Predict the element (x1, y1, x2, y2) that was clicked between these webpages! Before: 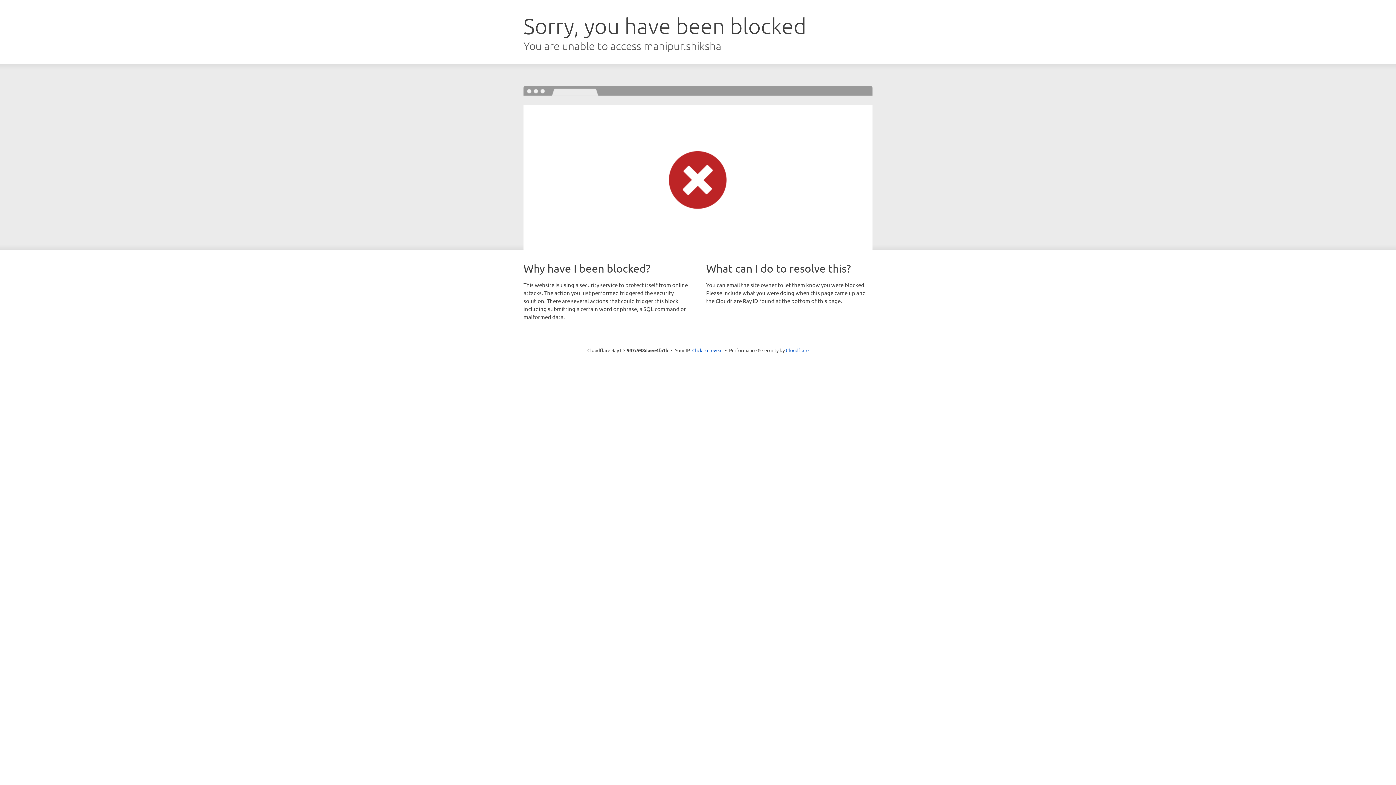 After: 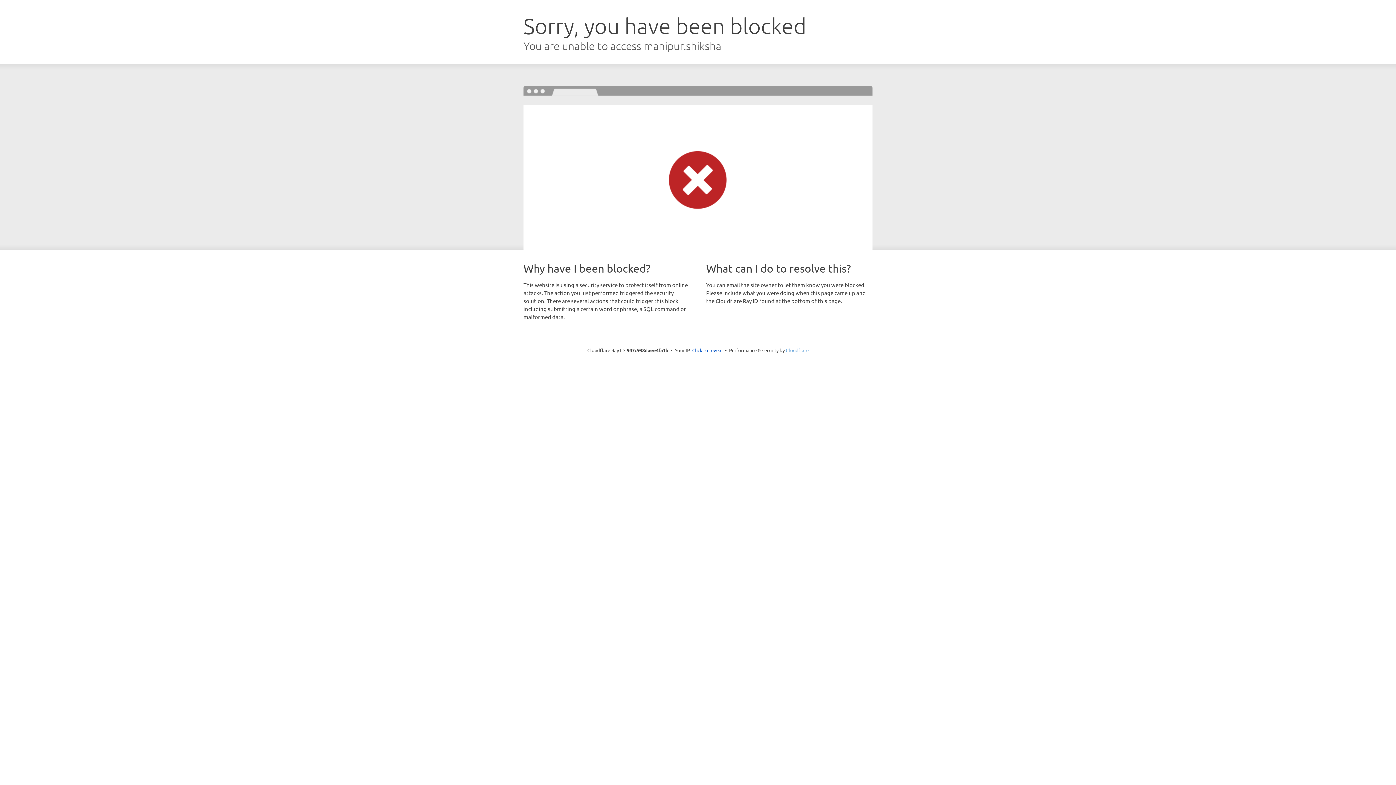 Action: bbox: (786, 347, 808, 353) label: Cloudflare